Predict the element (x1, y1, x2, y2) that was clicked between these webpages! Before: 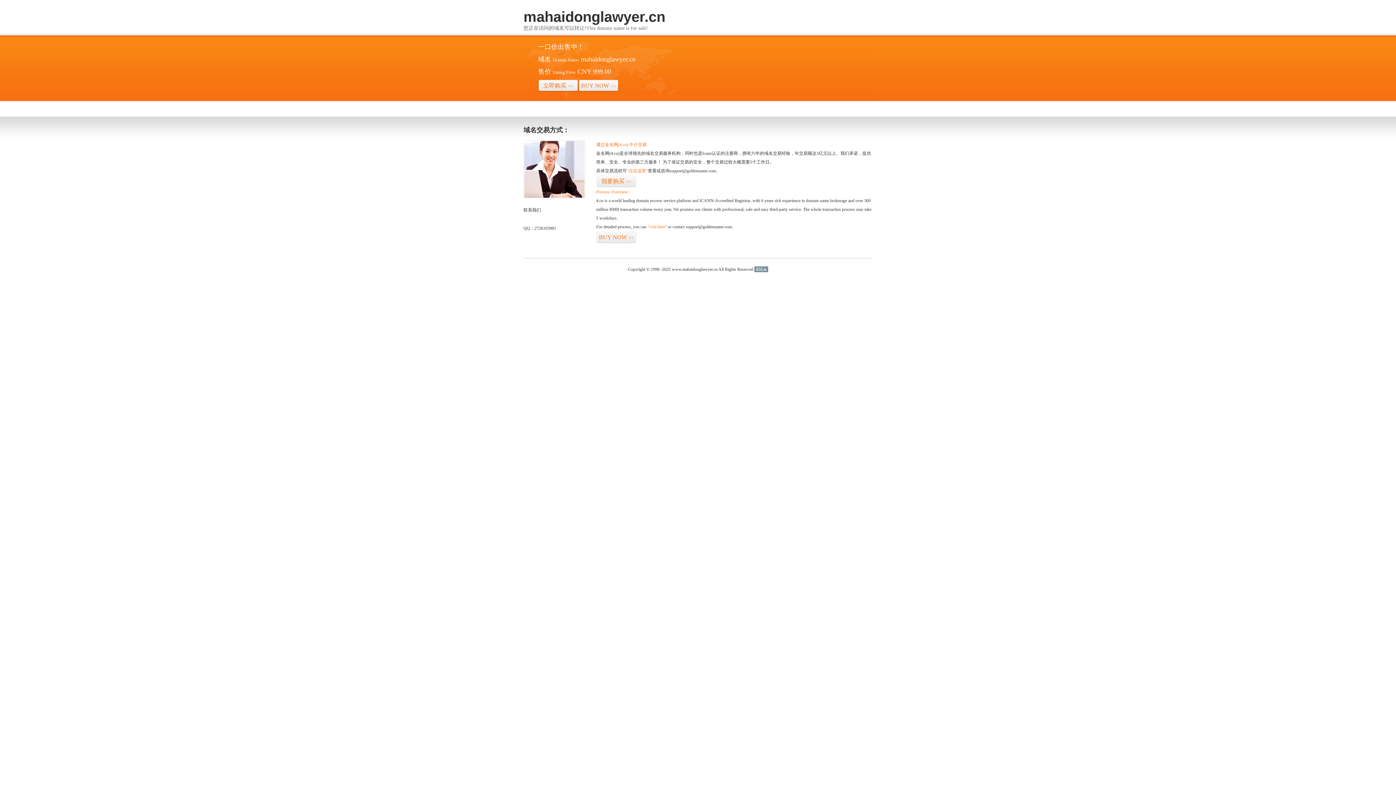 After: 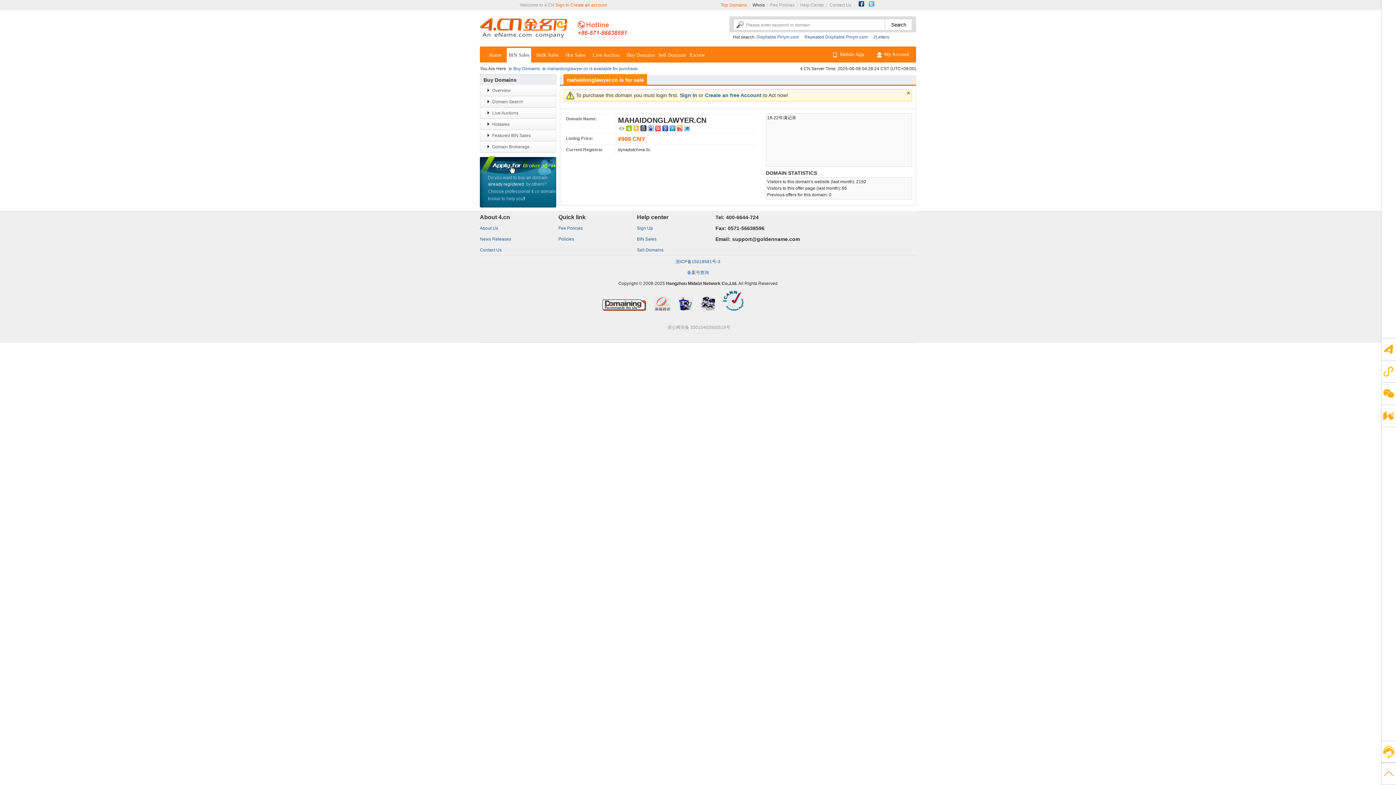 Action: bbox: (538, 79, 578, 92) label: 立即购买>>